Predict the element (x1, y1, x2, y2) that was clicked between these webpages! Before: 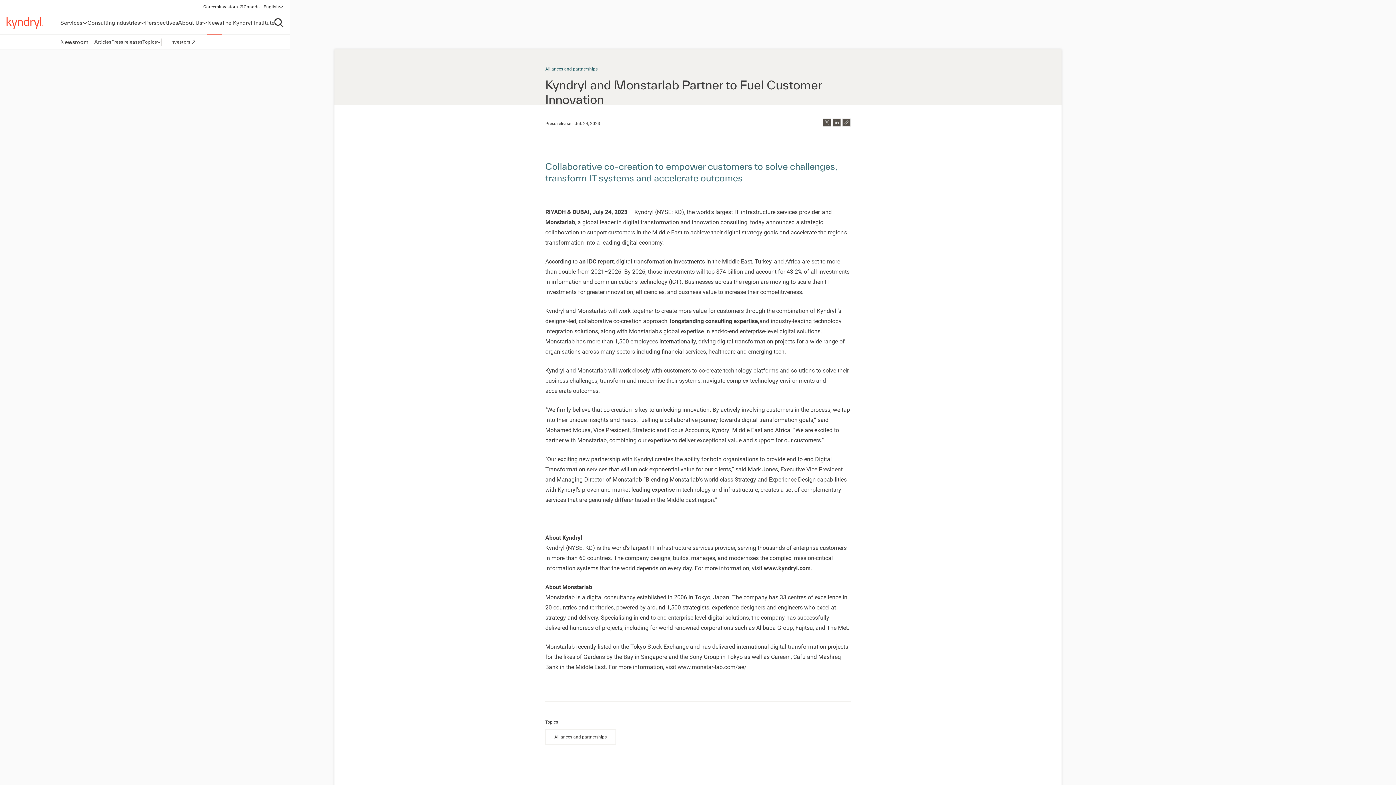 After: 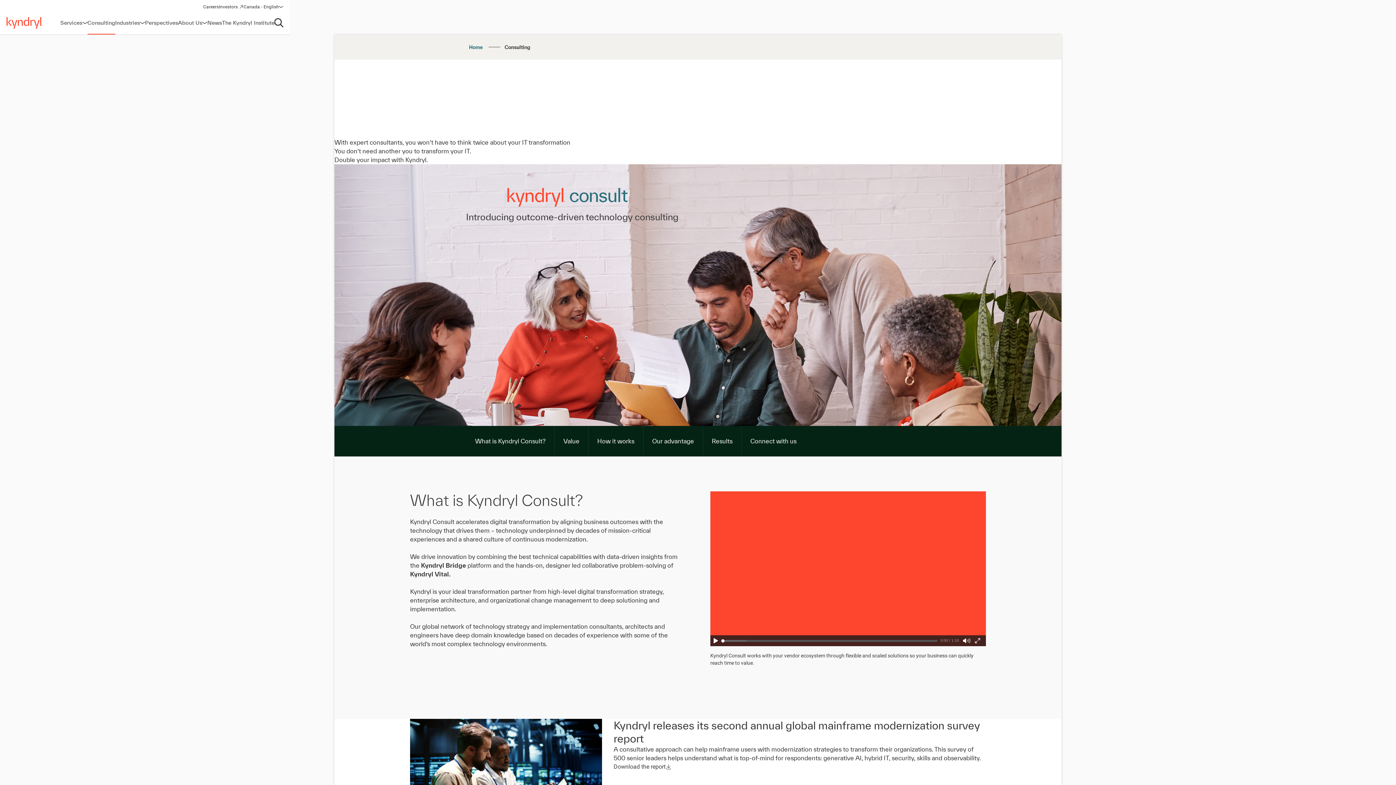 Action: label: Consulting bbox: (87, 11, 115, 34)